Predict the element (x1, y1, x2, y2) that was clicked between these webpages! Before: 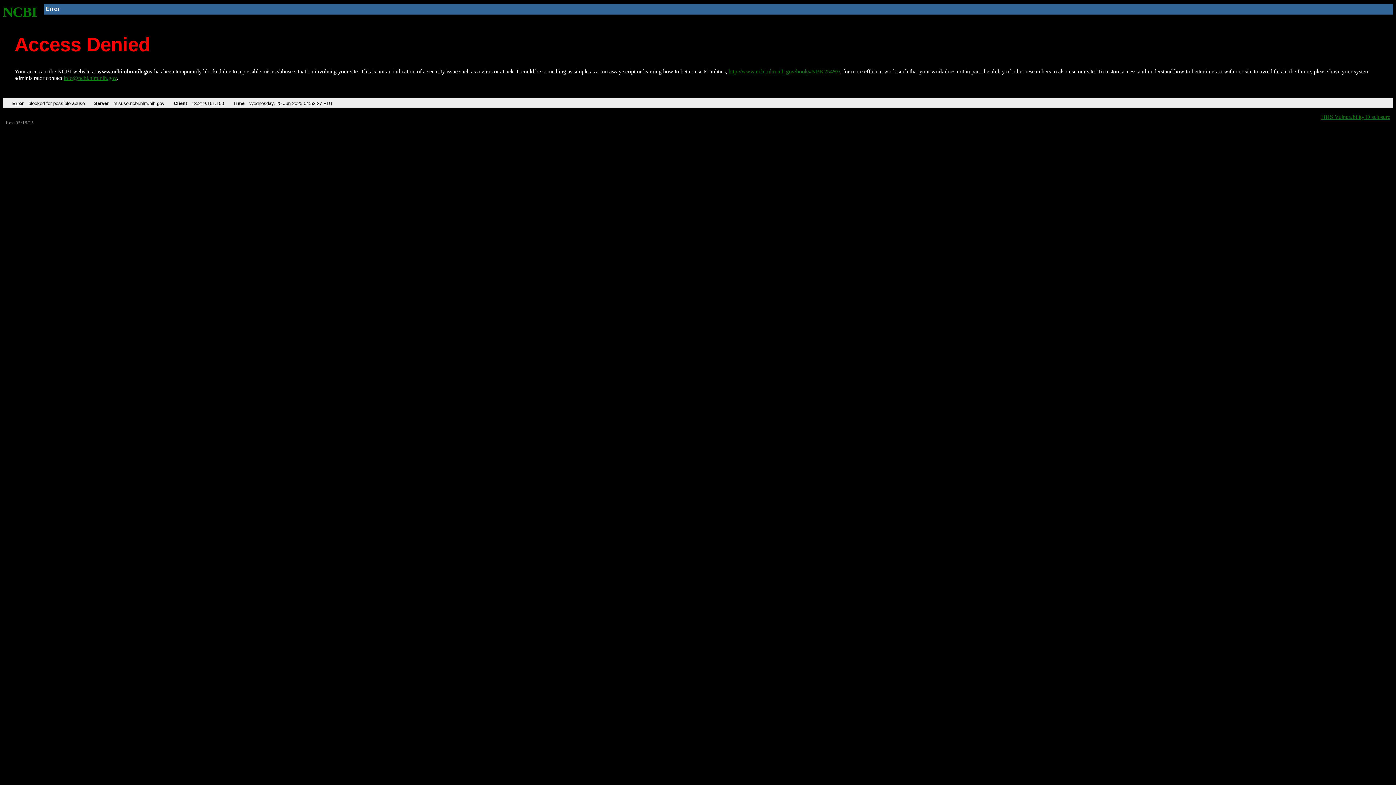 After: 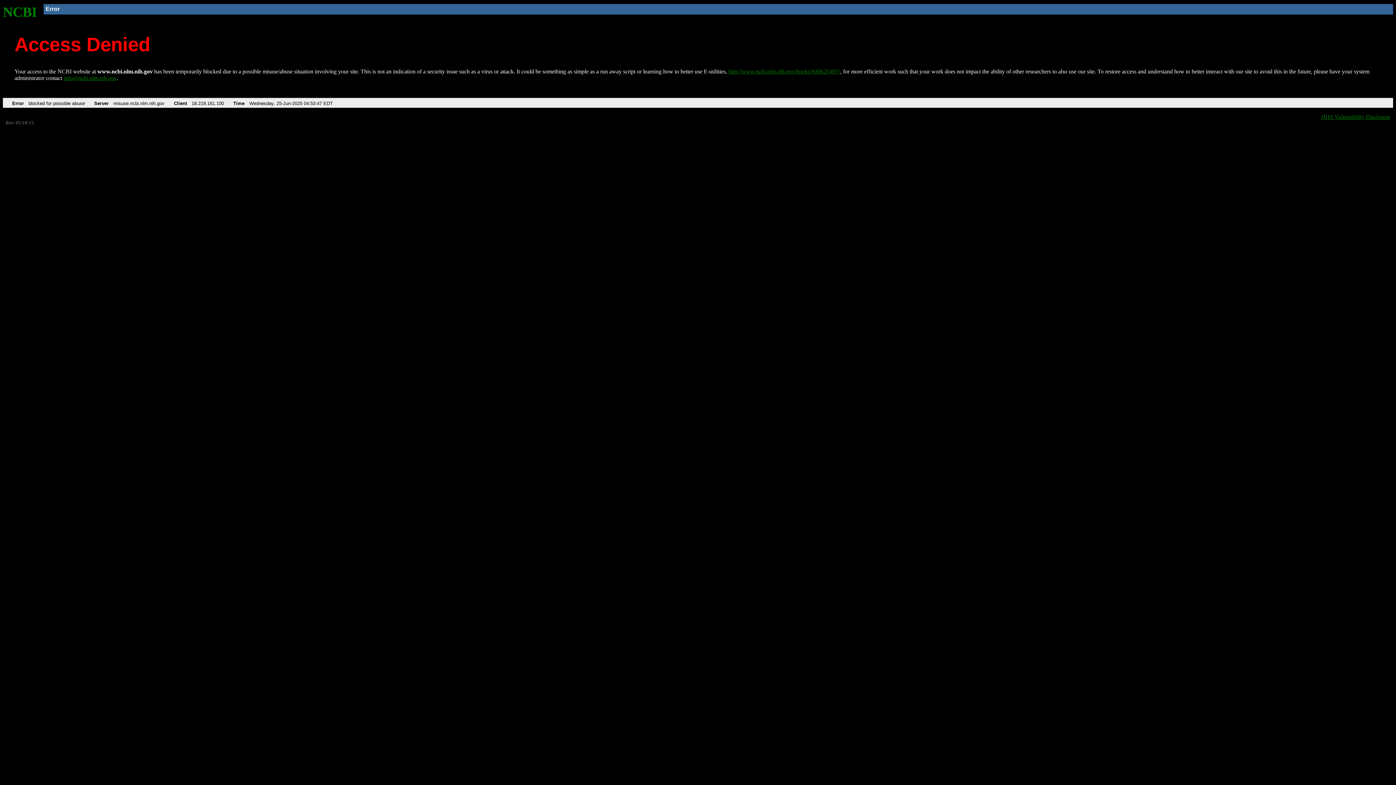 Action: label: NCBI bbox: (2, 4, 37, 19)